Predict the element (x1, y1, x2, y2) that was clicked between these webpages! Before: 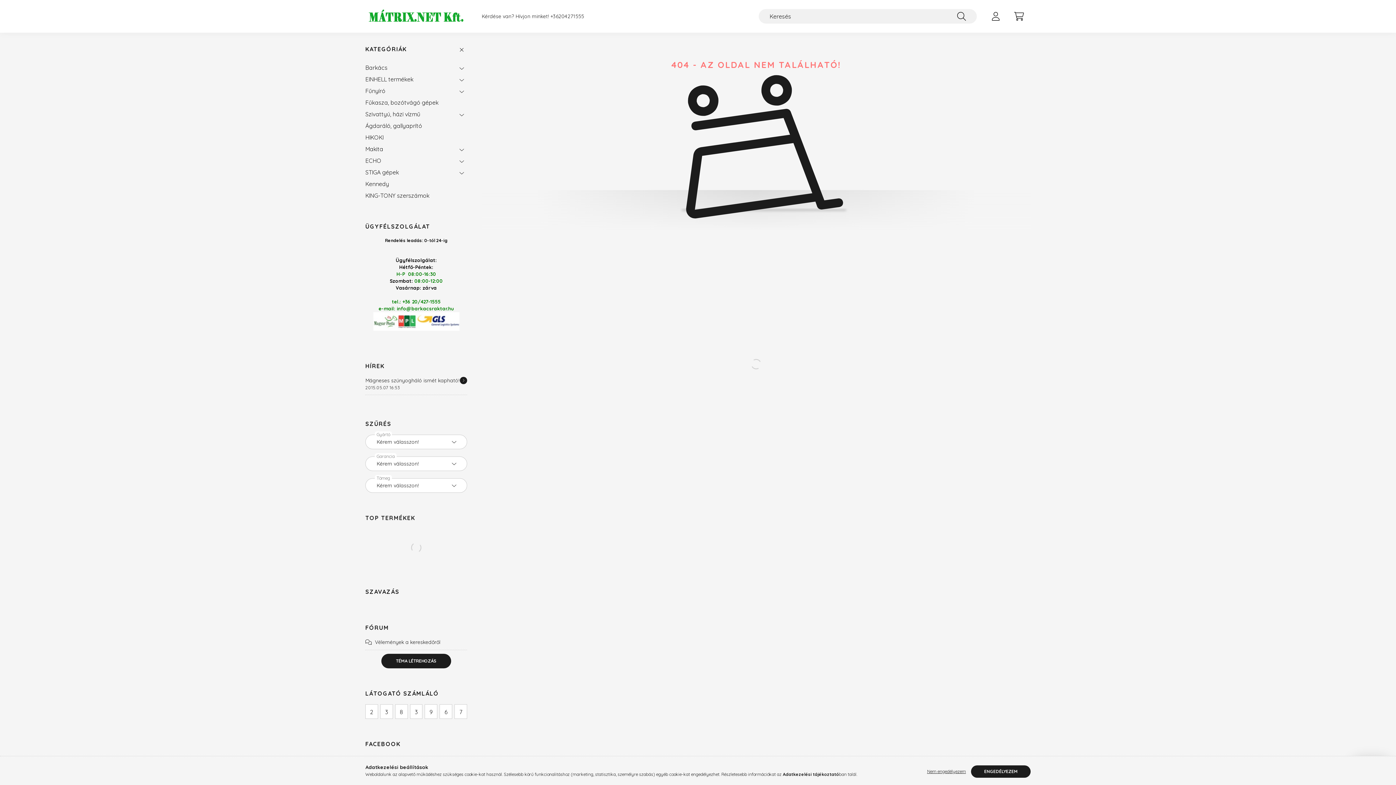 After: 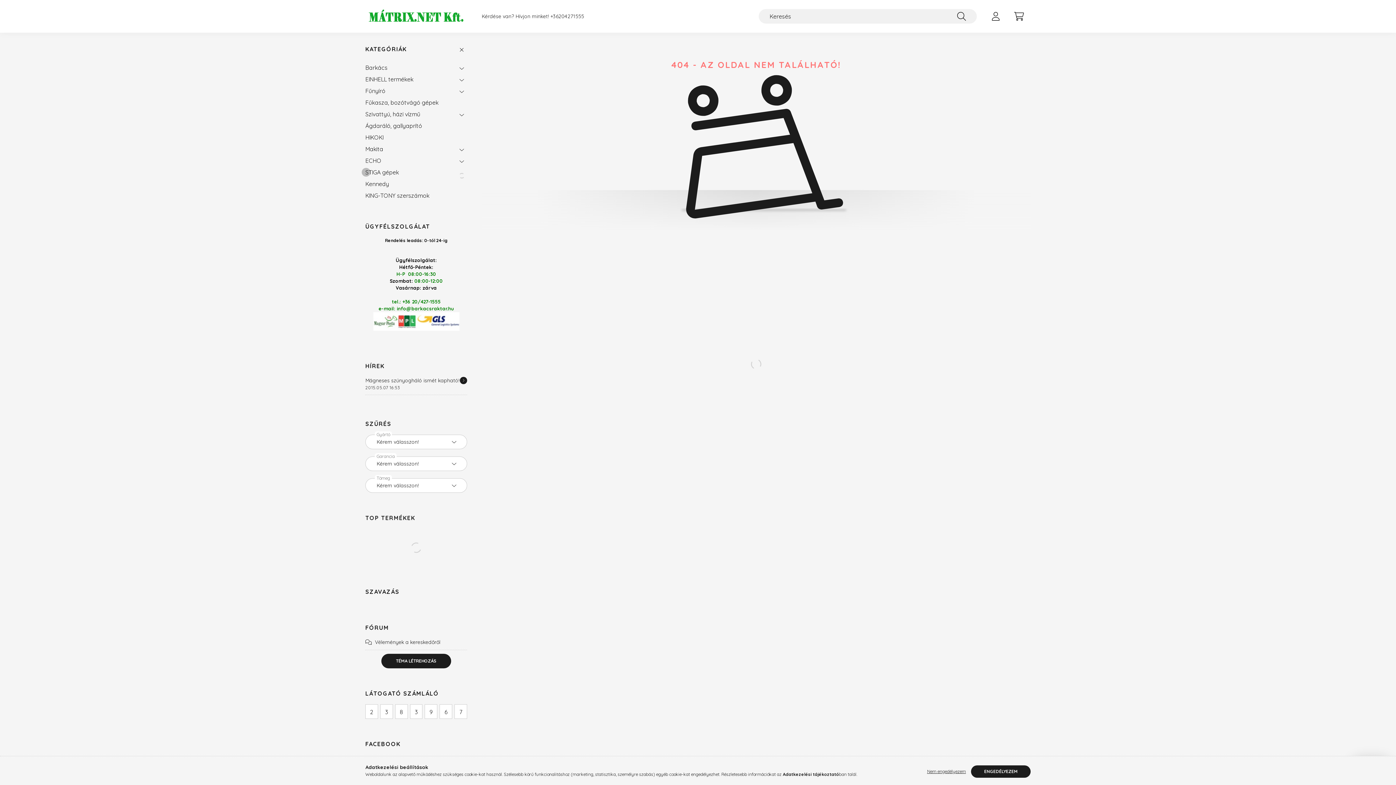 Action: bbox: (456, 166, 467, 178)